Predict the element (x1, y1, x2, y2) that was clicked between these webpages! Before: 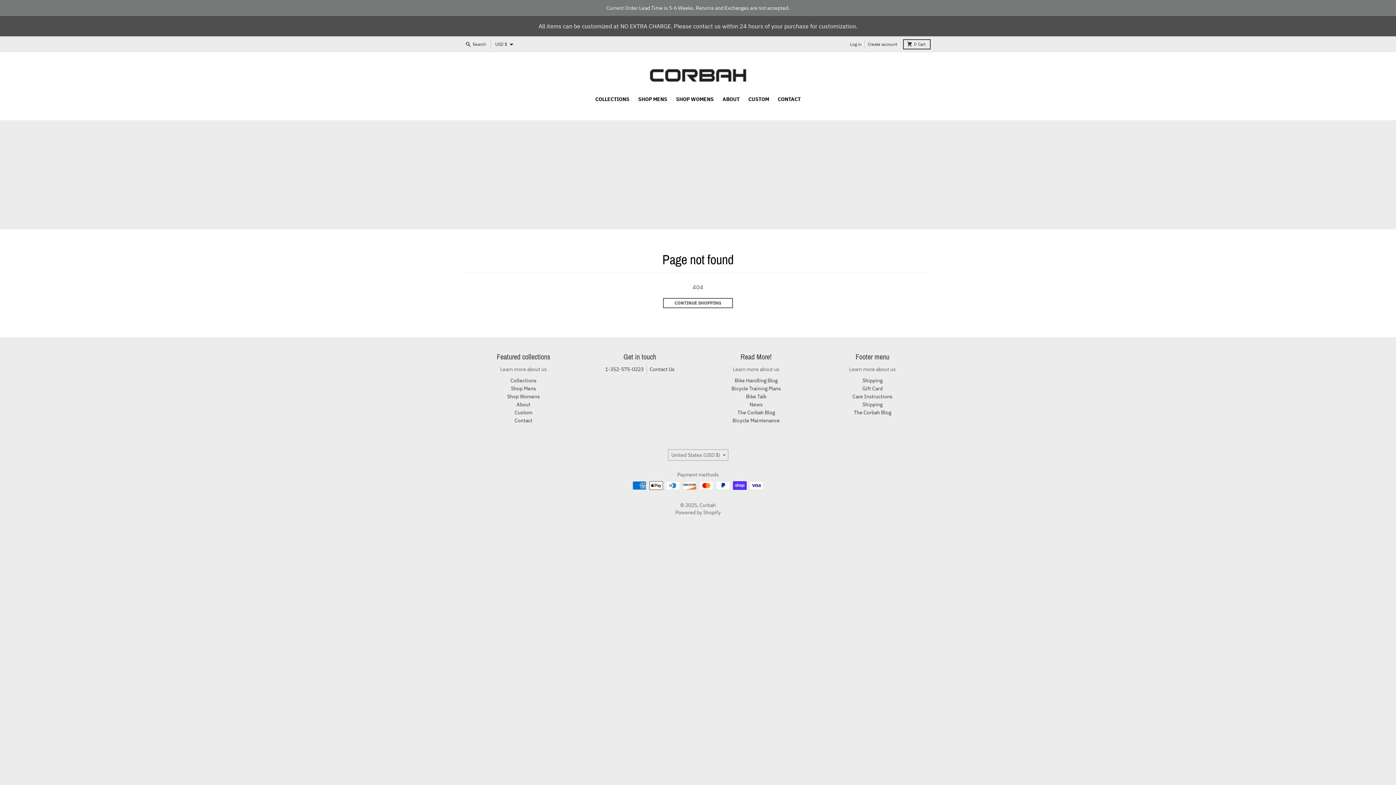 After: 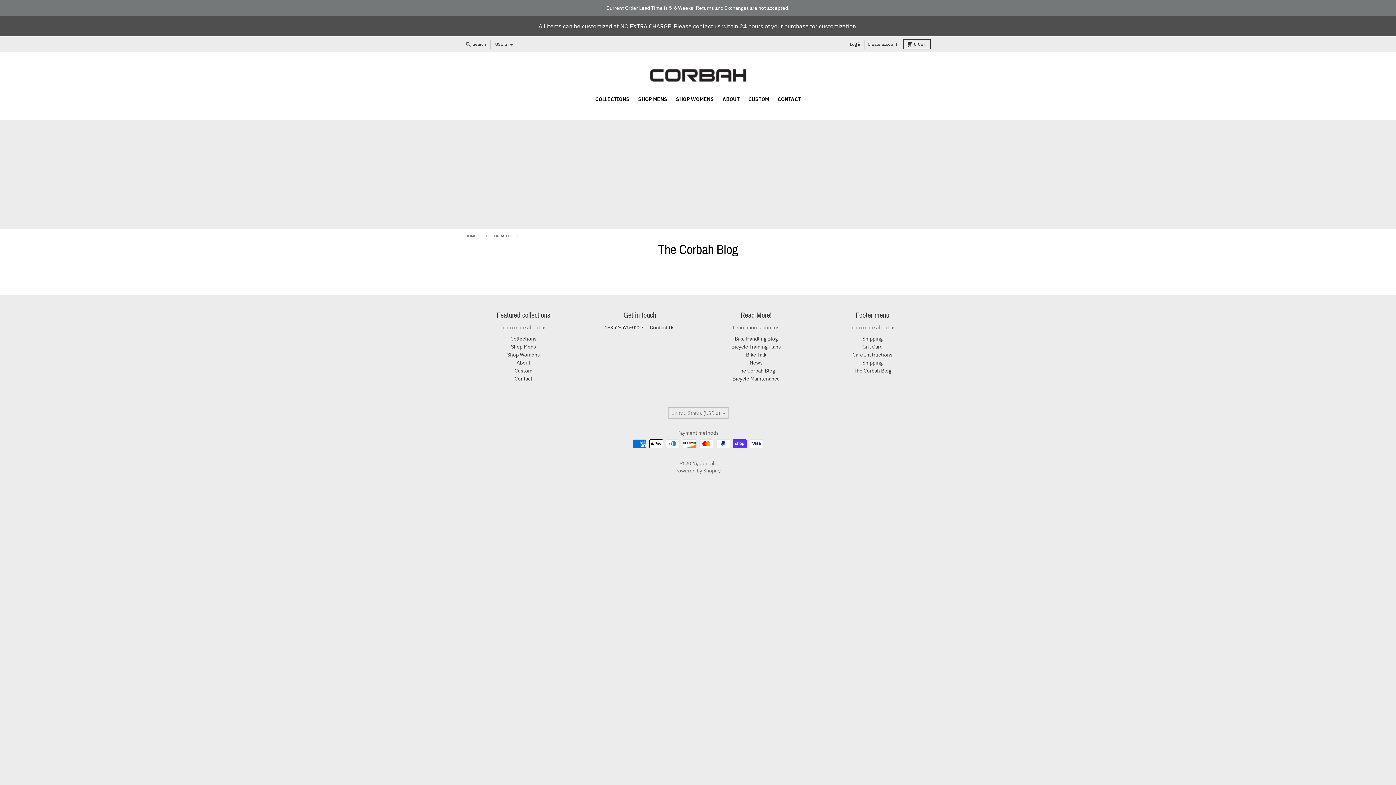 Action: bbox: (854, 409, 891, 415) label: The Corbah Blog